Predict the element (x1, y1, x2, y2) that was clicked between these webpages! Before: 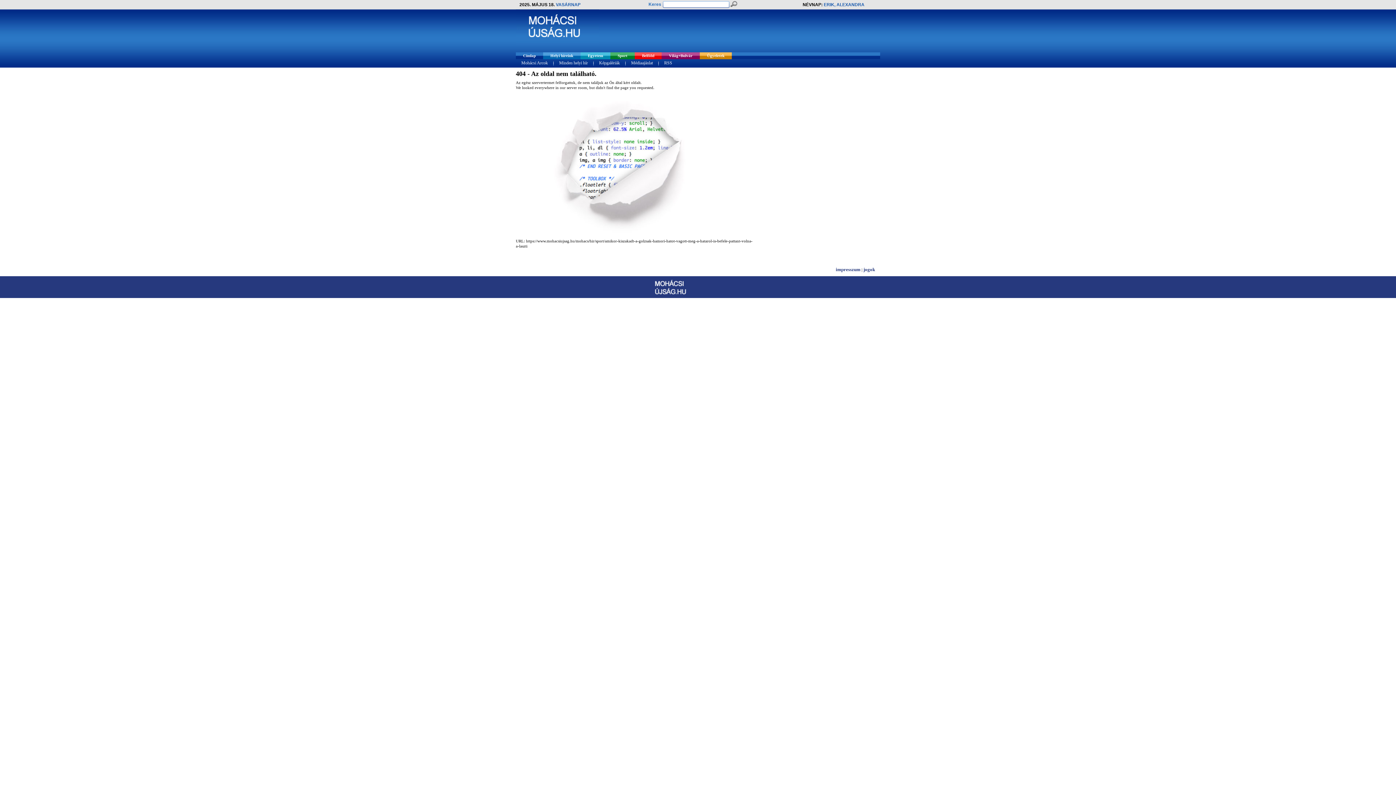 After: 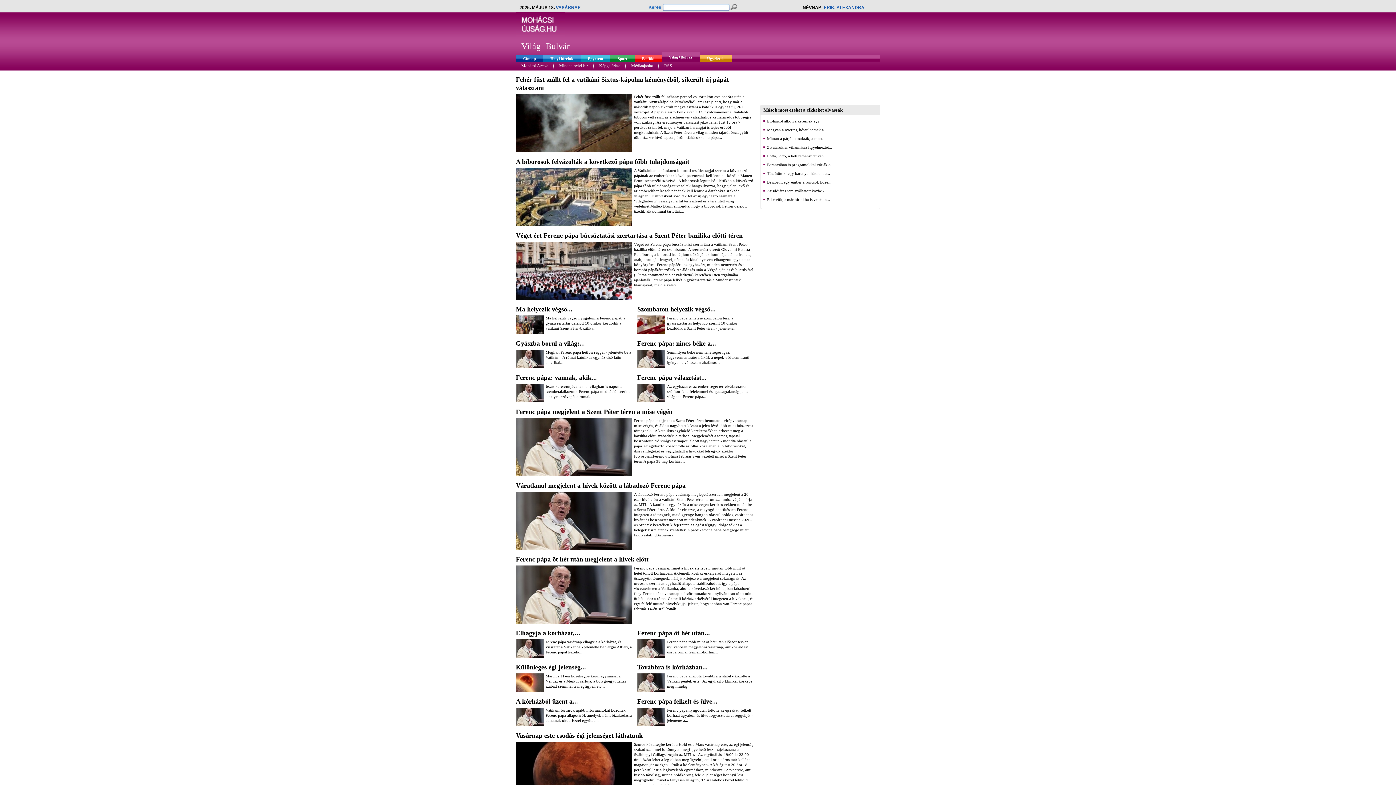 Action: bbox: (661, 48, 700, 59) label: Világ+Bulvár